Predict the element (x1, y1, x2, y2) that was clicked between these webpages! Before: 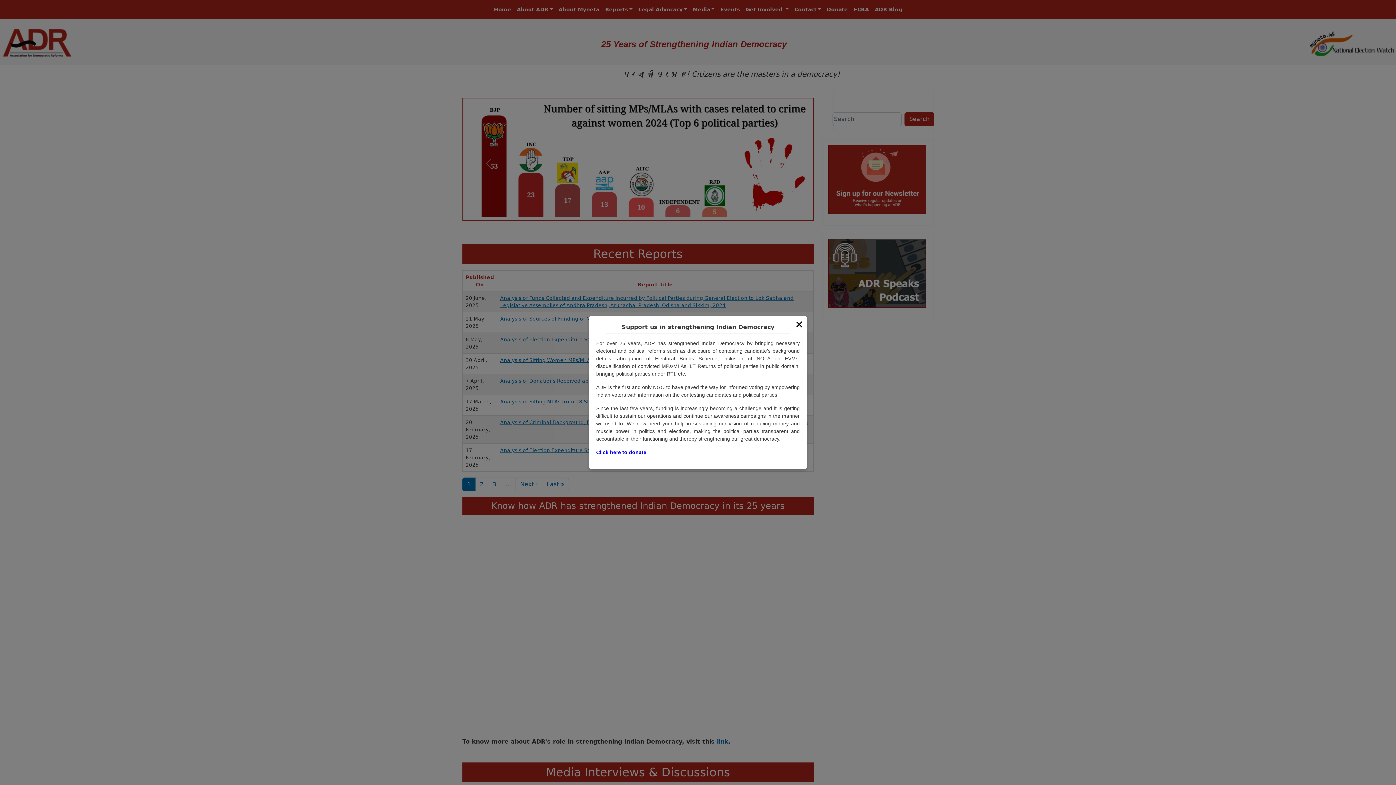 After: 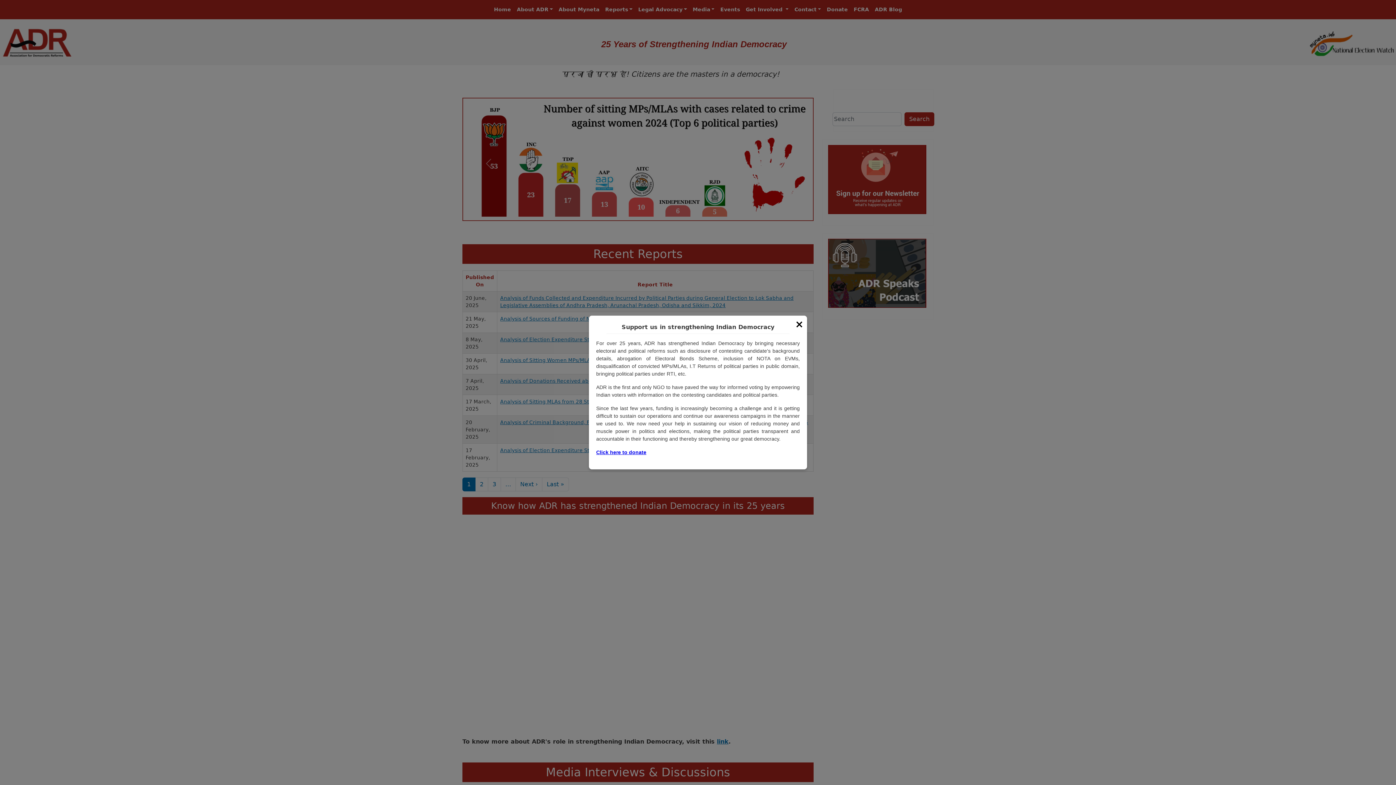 Action: bbox: (596, 449, 646, 455) label: Click here to donate